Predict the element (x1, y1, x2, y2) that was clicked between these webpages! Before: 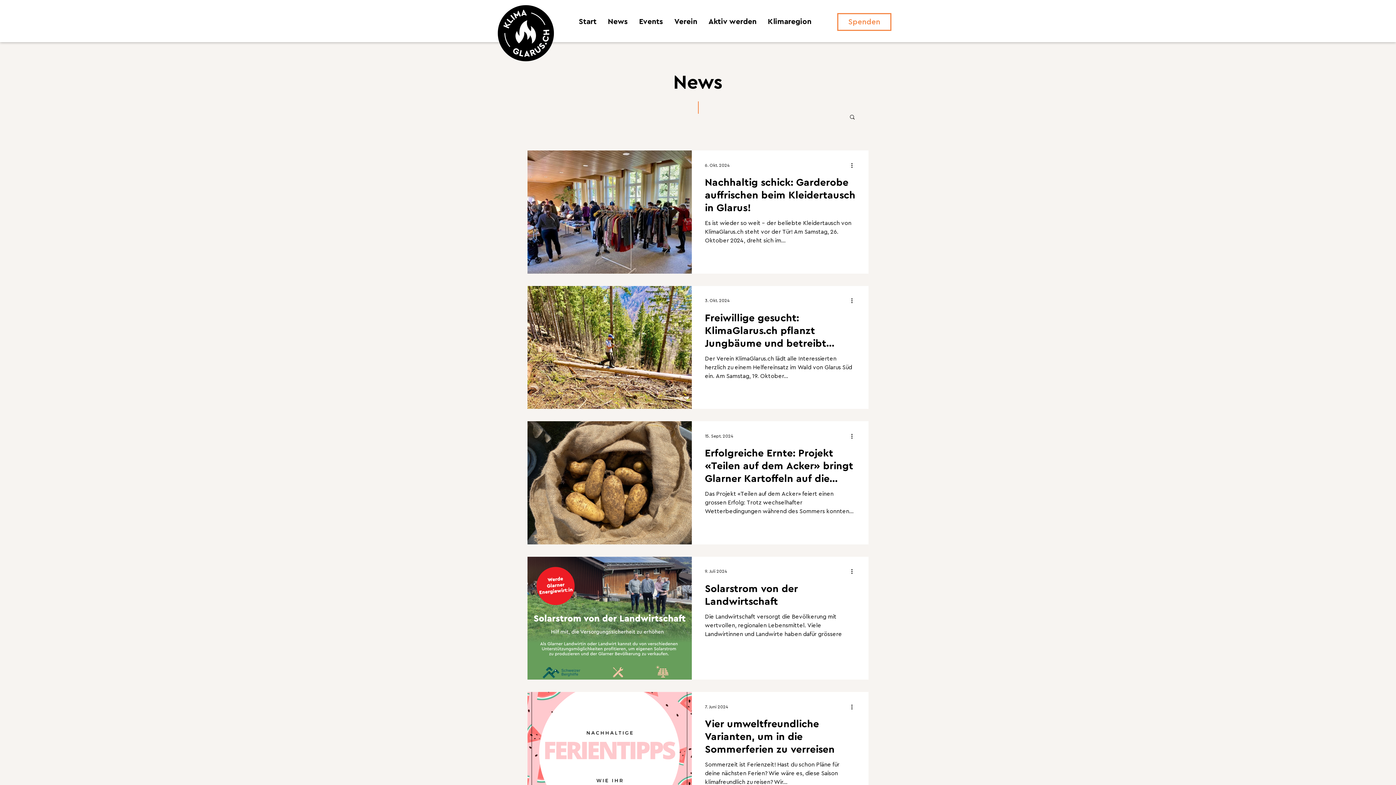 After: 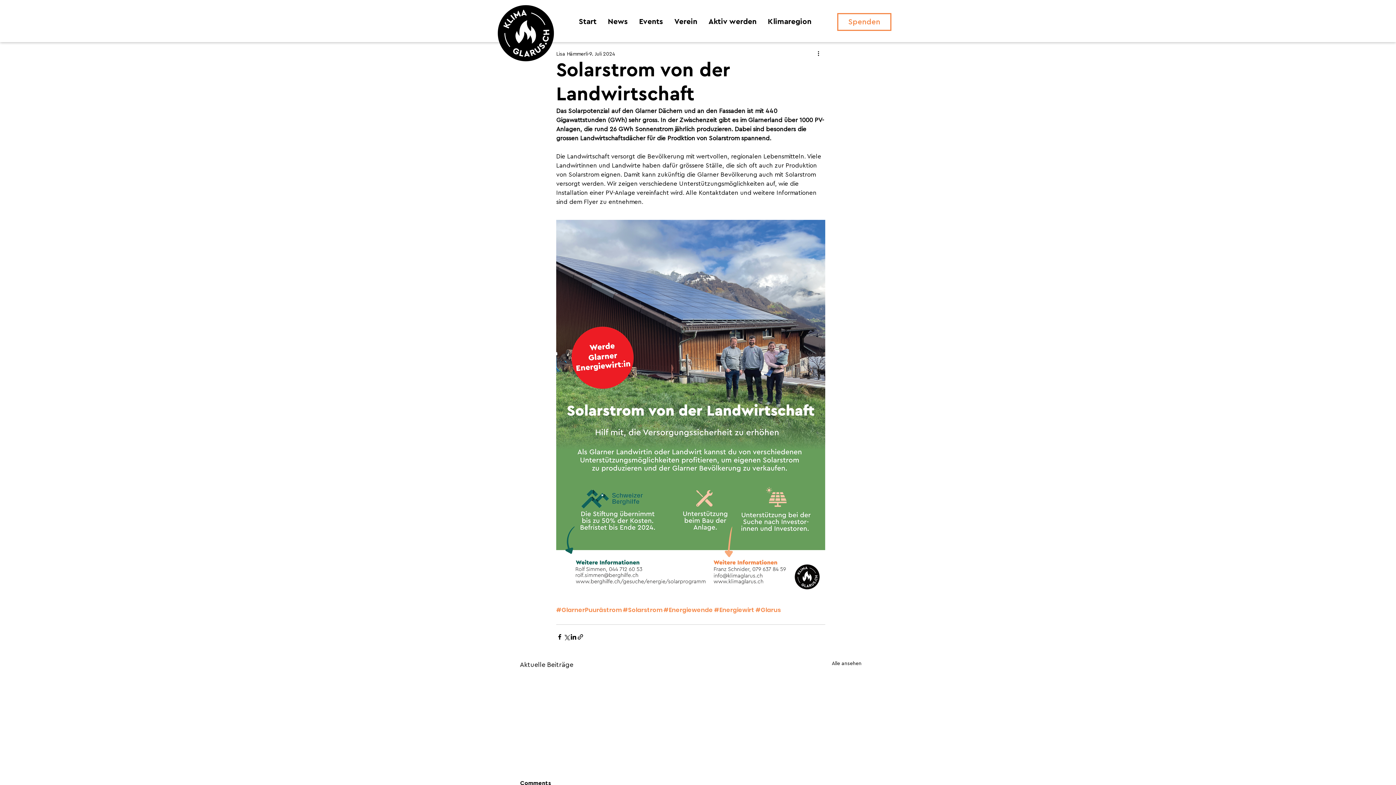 Action: label: Solarstrom von der Landwirtschaft bbox: (705, 582, 855, 612)